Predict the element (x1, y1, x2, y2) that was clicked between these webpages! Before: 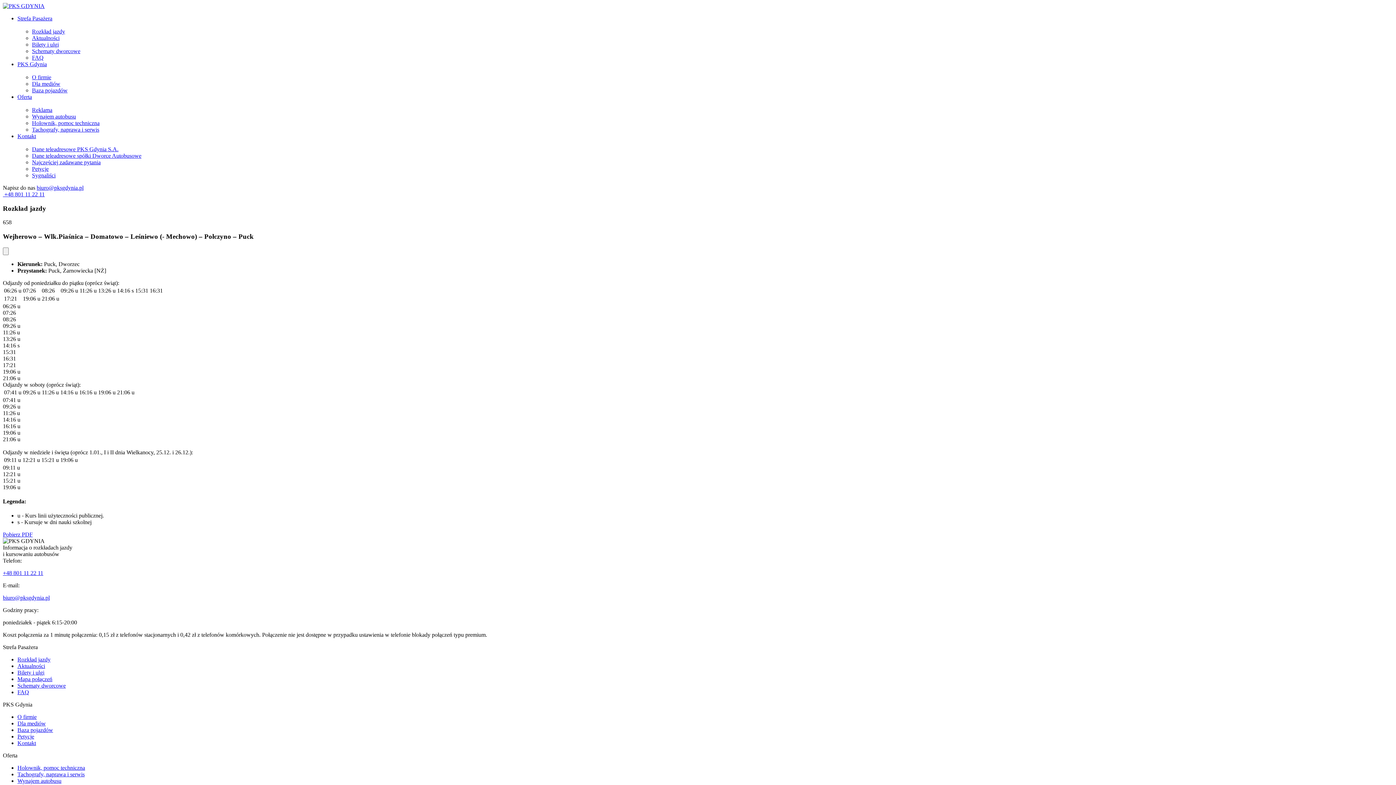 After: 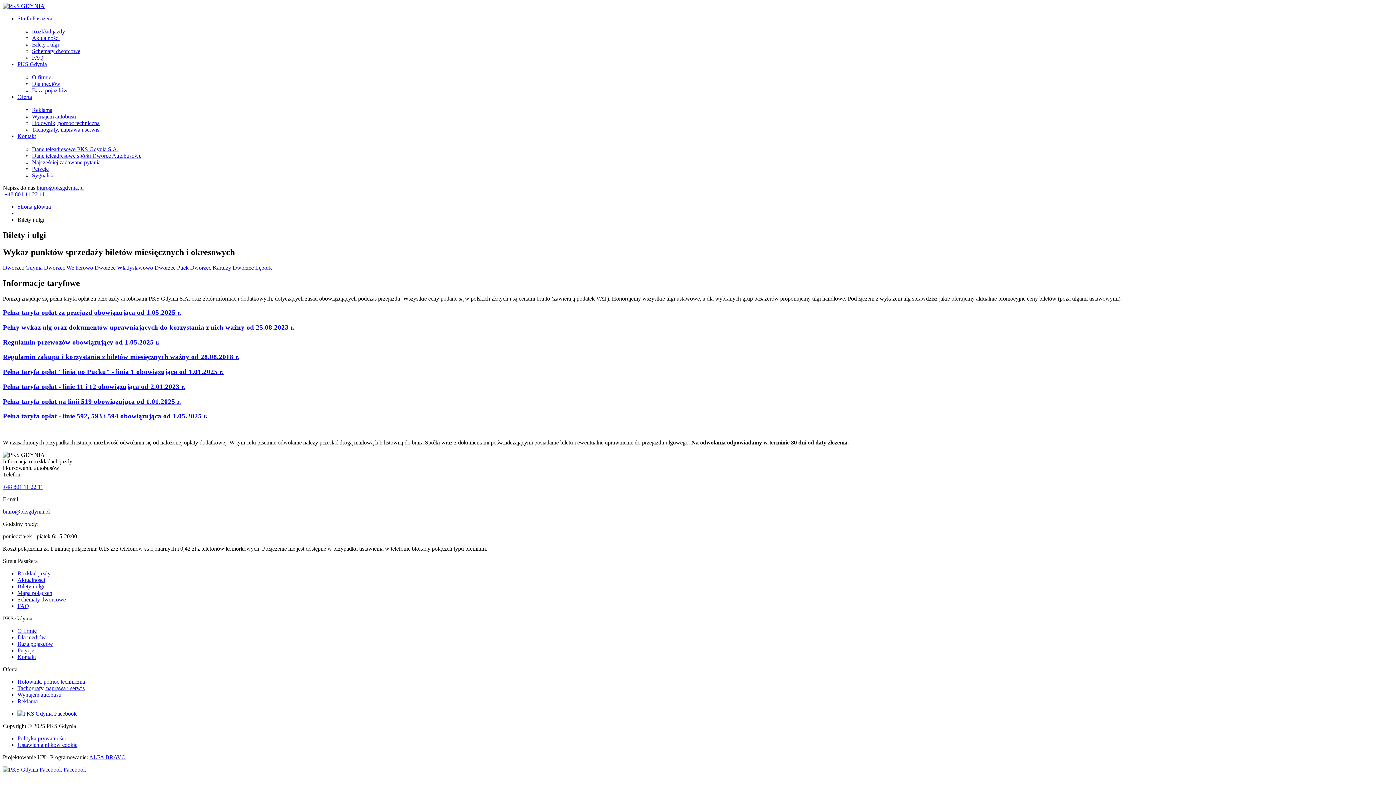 Action: label: Bilety i ulgi bbox: (17, 669, 44, 676)